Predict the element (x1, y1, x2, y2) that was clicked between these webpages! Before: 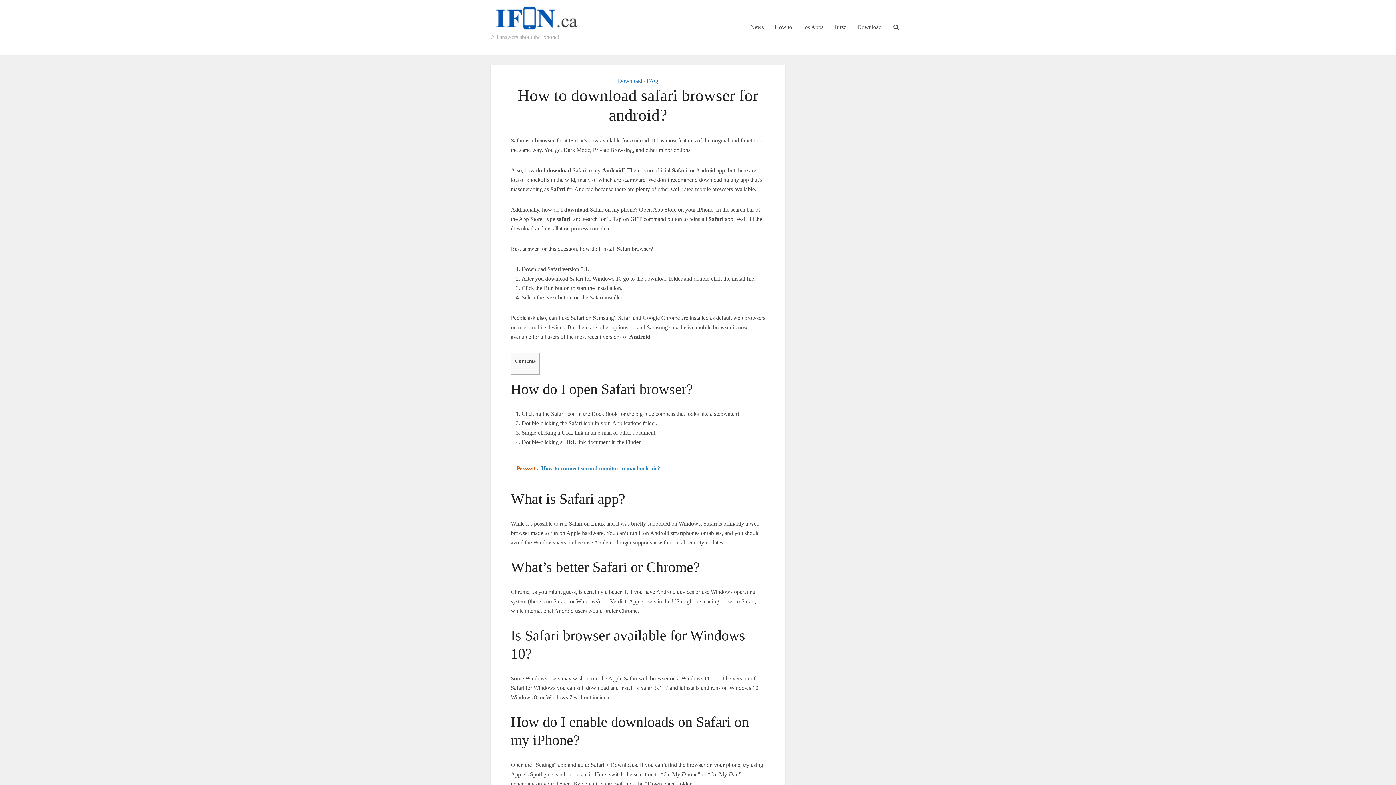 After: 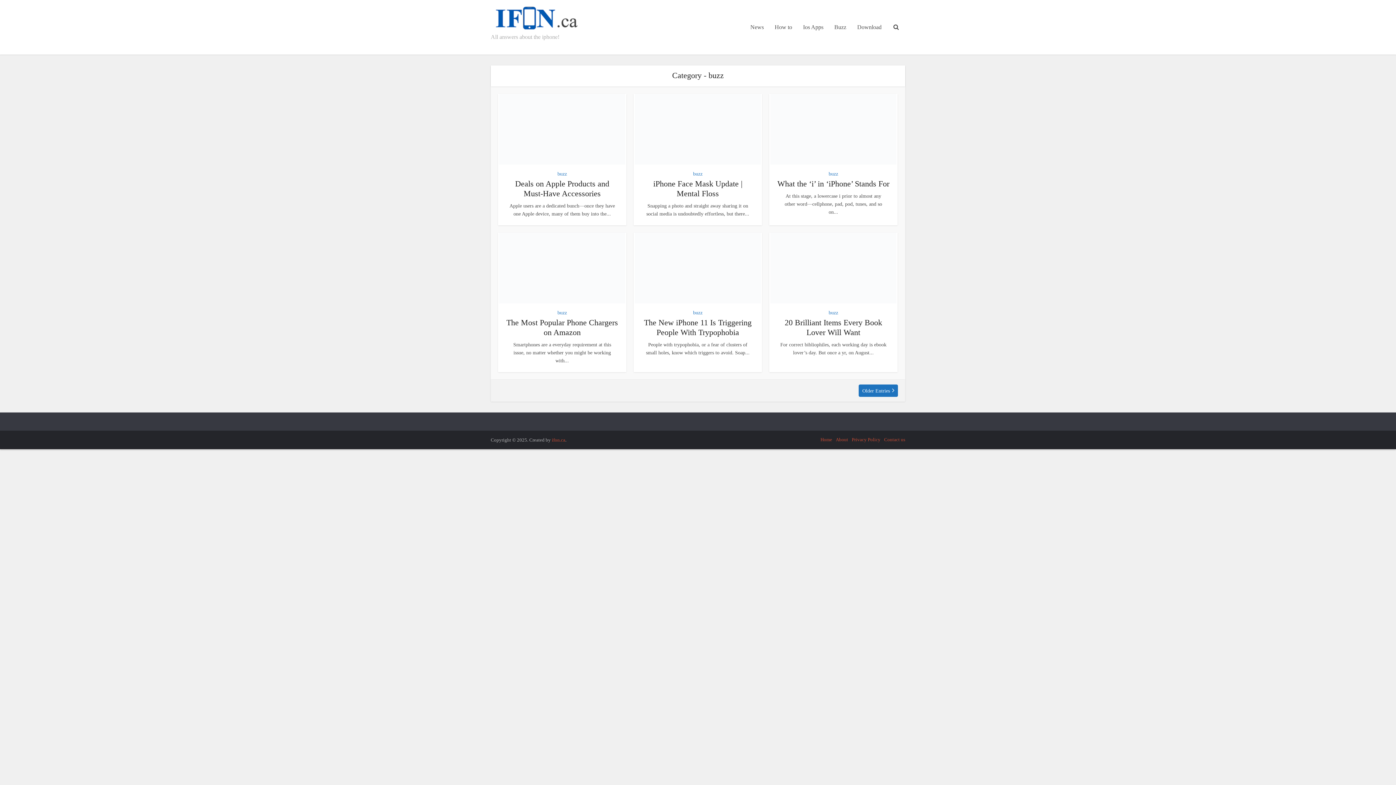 Action: bbox: (829, 0, 852, 54) label: Buzz